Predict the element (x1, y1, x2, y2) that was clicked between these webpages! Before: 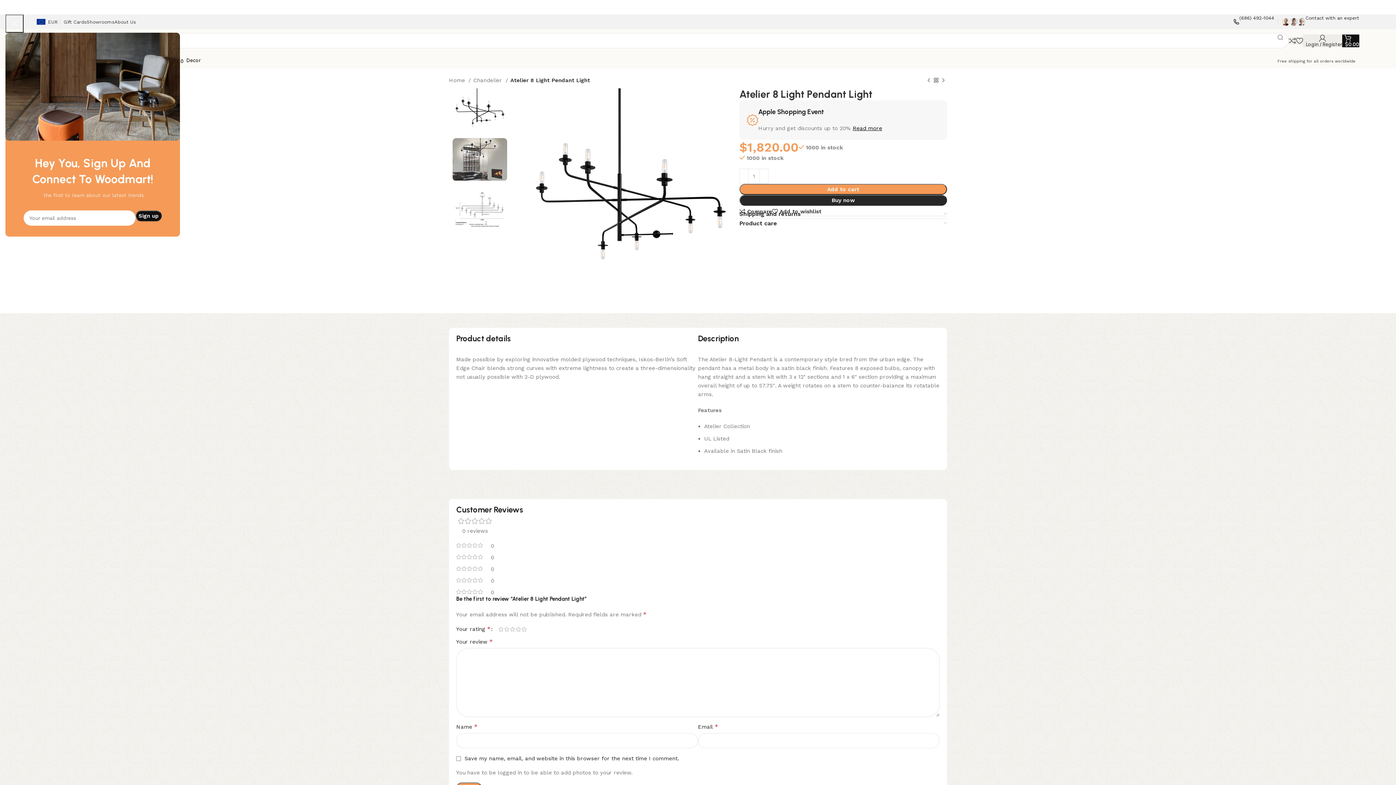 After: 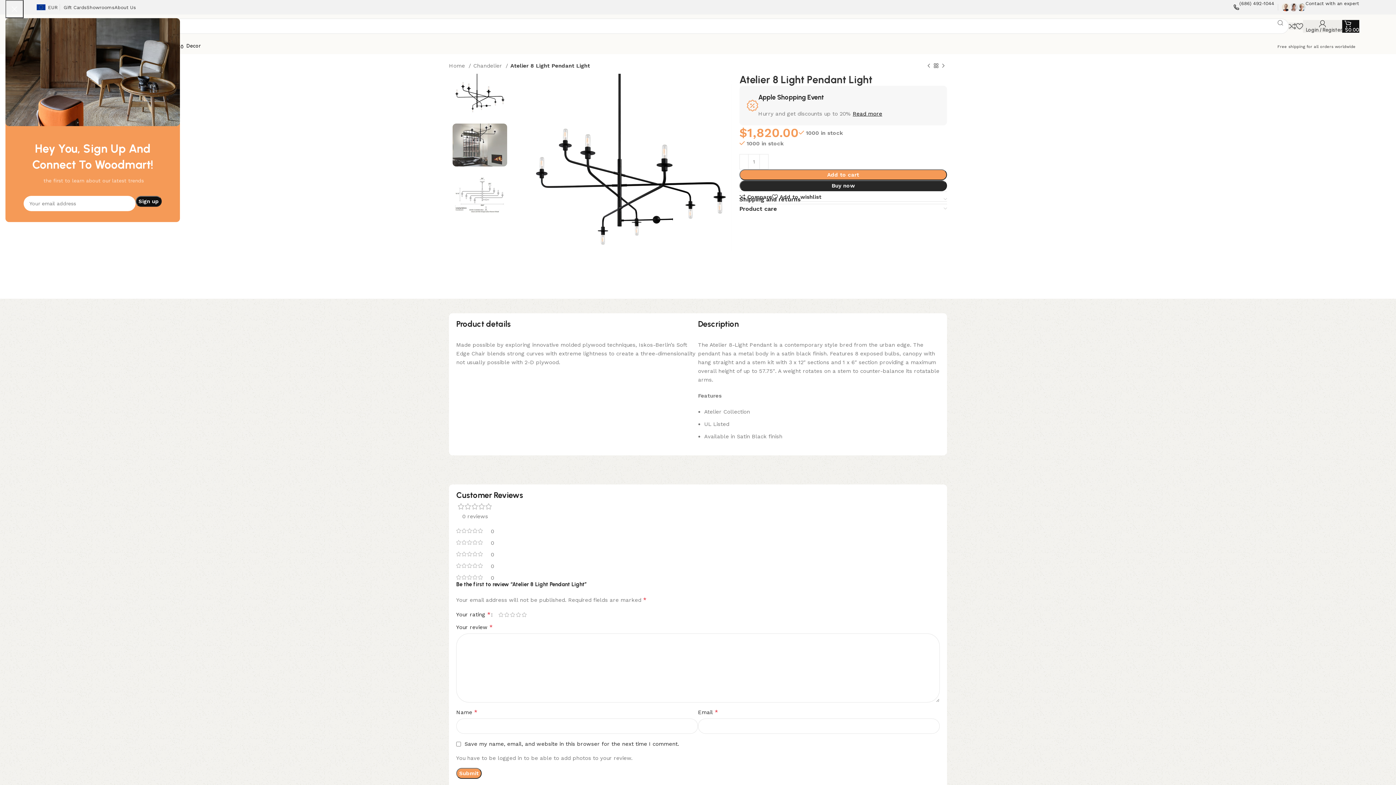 Action: bbox: (0, 0, 18, 14) label: Close header banner